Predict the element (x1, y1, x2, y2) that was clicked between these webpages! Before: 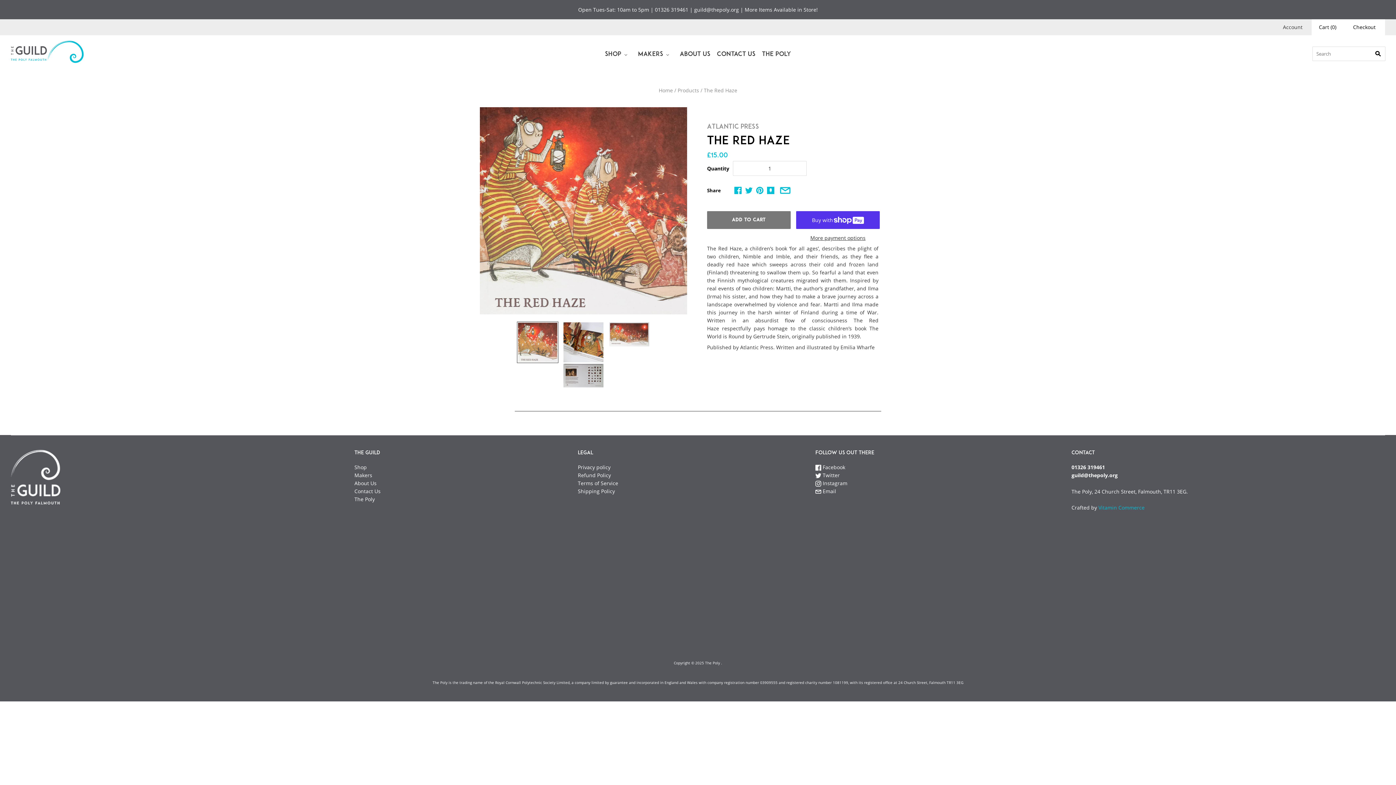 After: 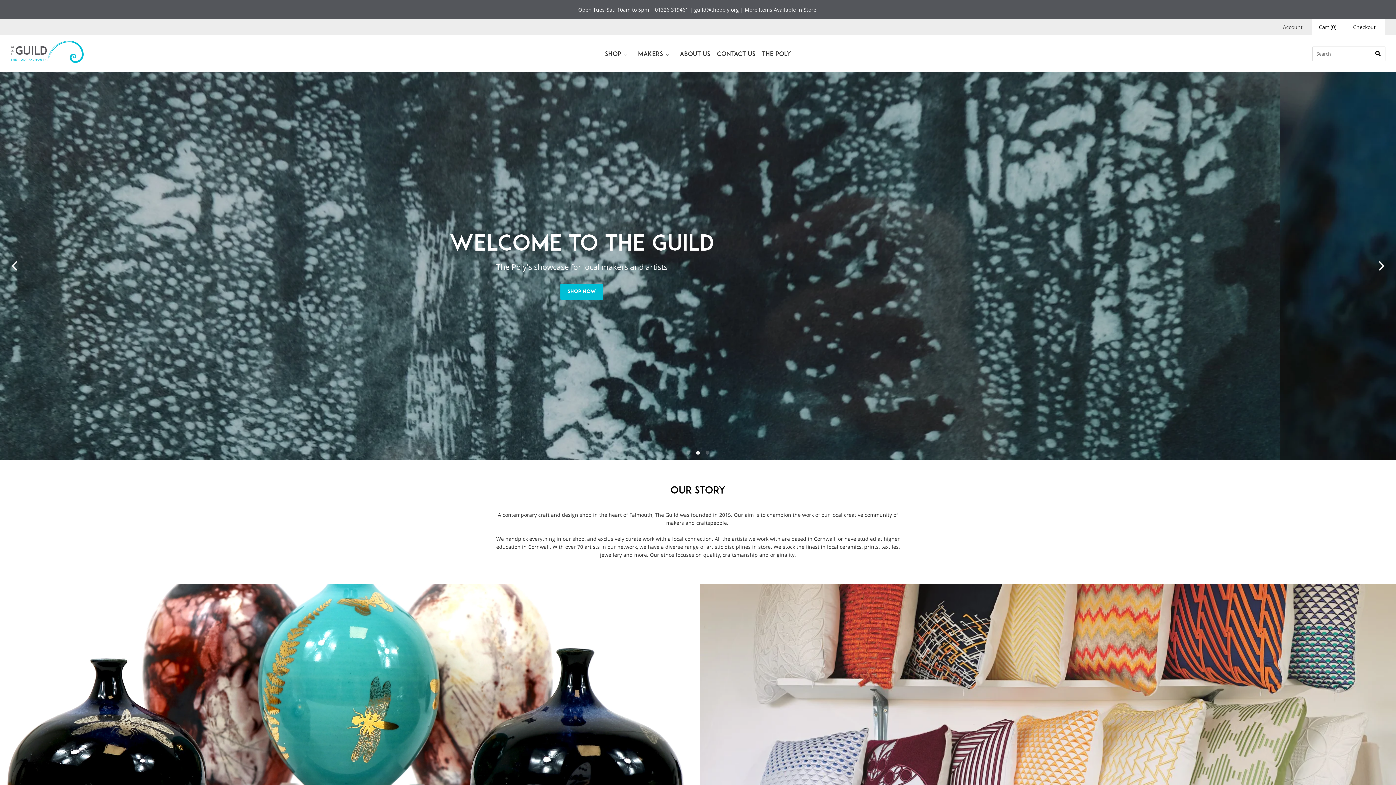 Action: bbox: (10, 40, 83, 62)